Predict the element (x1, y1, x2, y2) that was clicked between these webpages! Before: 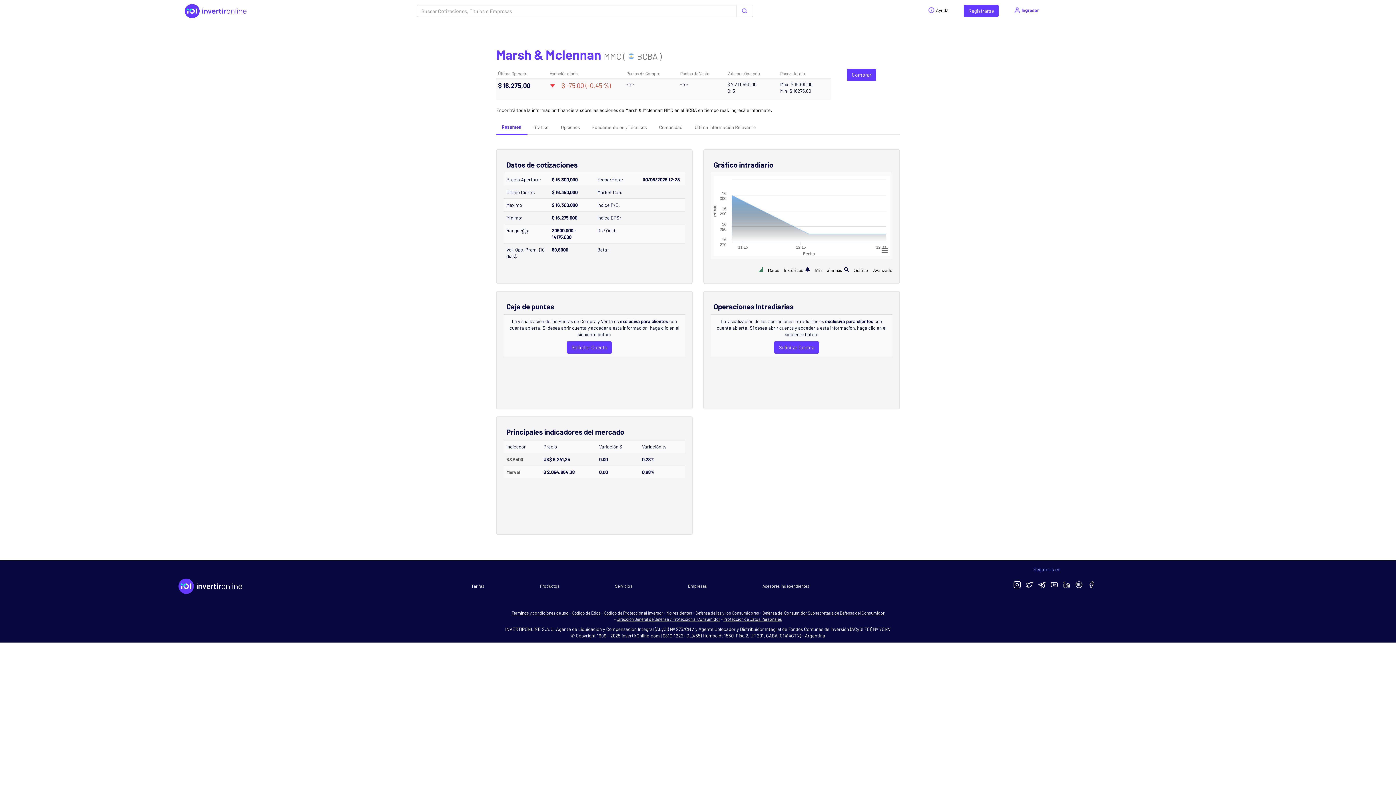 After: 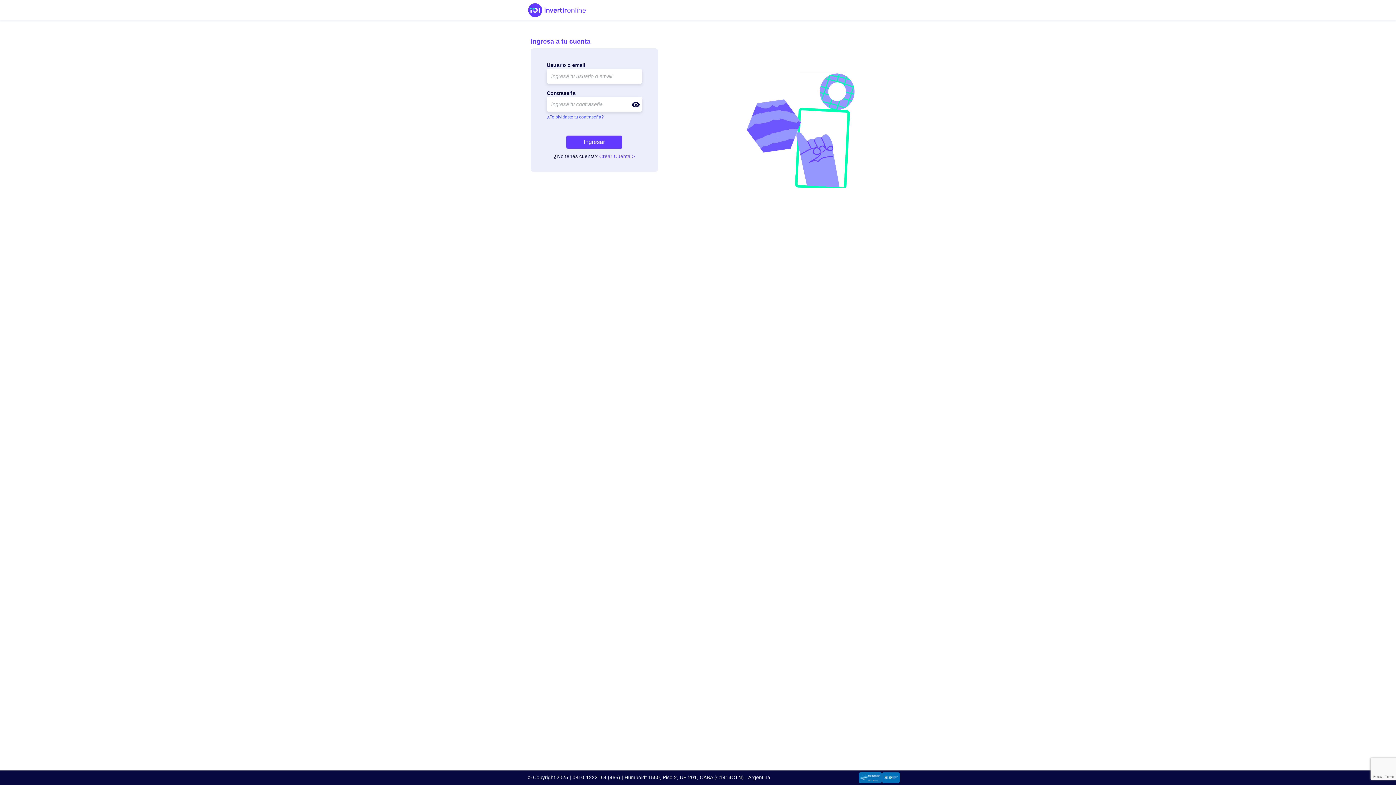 Action: bbox: (847, 68, 876, 81) label: Comprar